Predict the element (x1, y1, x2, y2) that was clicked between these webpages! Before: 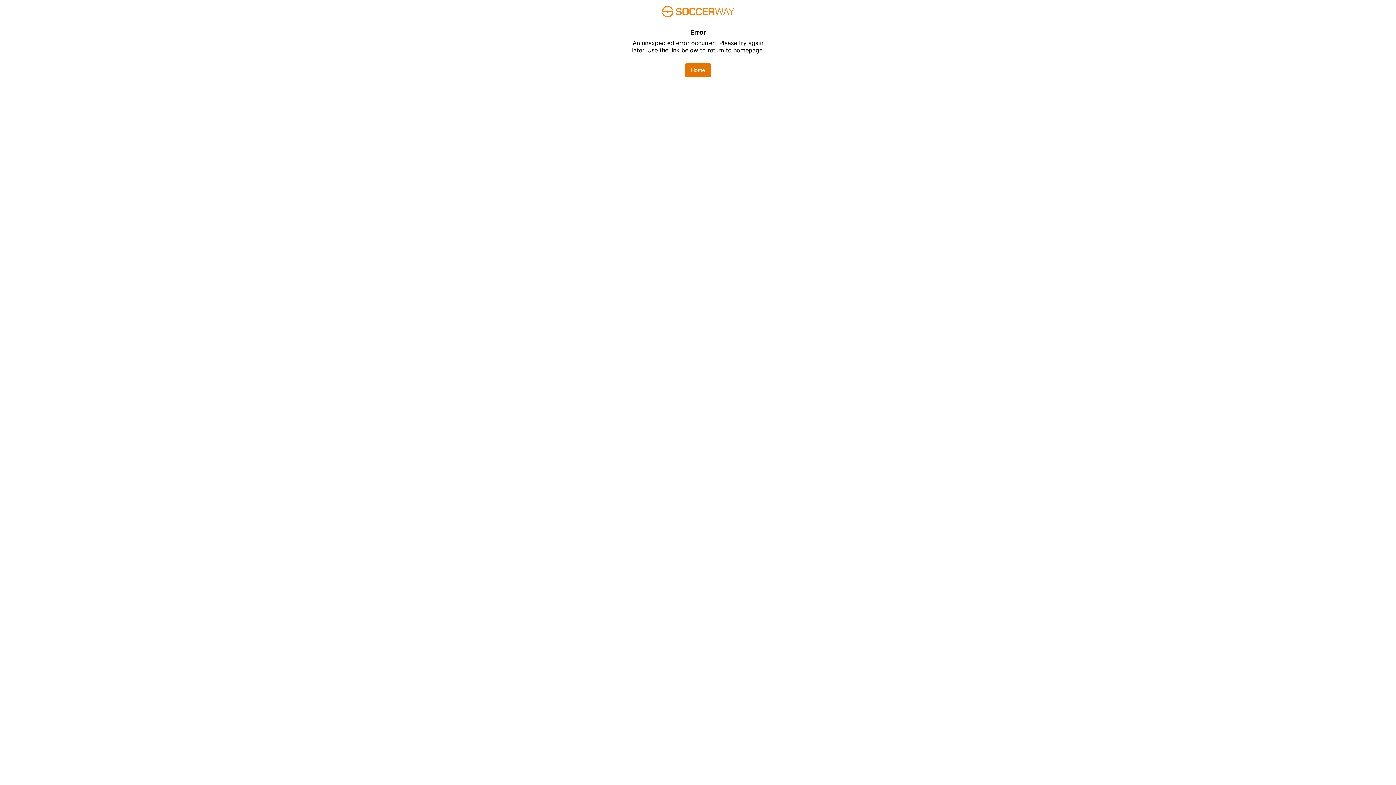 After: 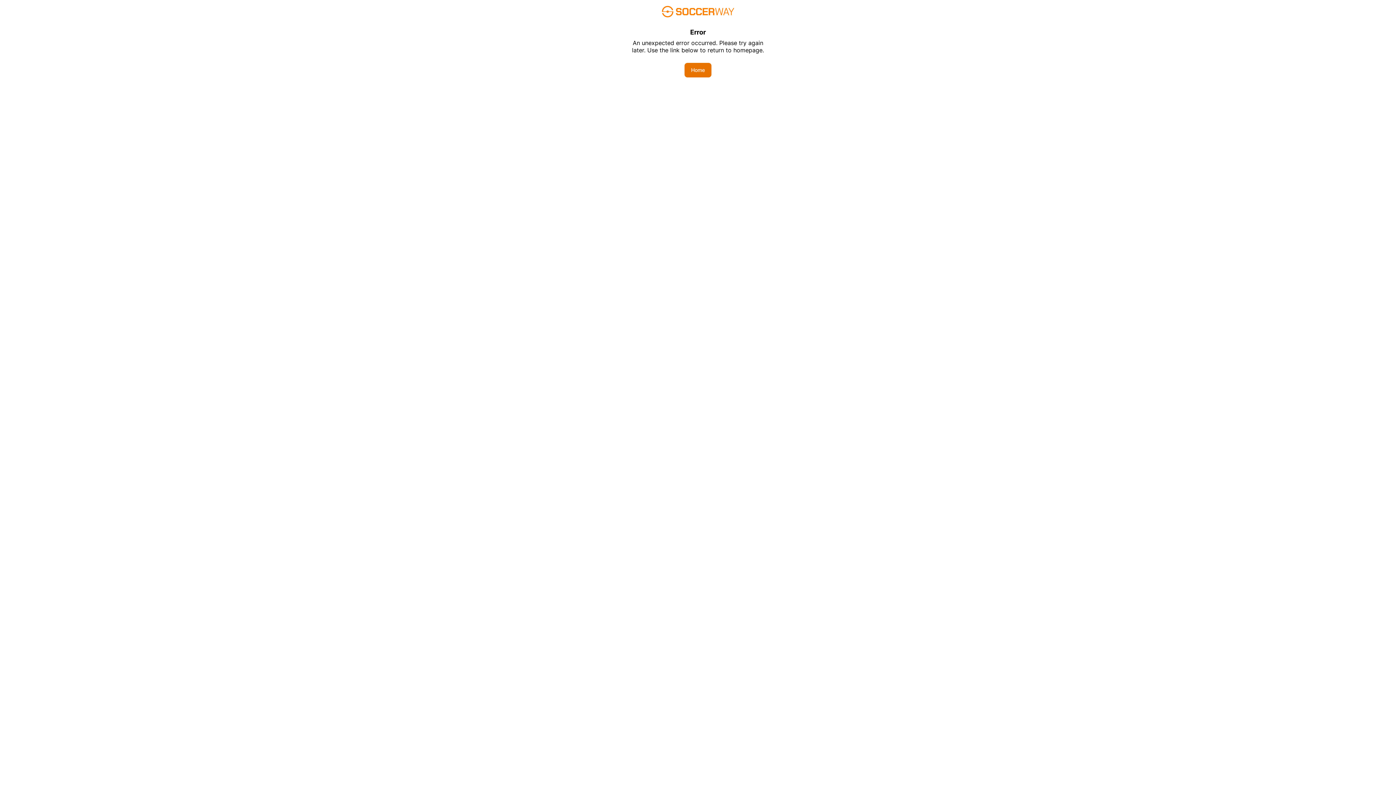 Action: label: Home bbox: (684, 62, 711, 77)